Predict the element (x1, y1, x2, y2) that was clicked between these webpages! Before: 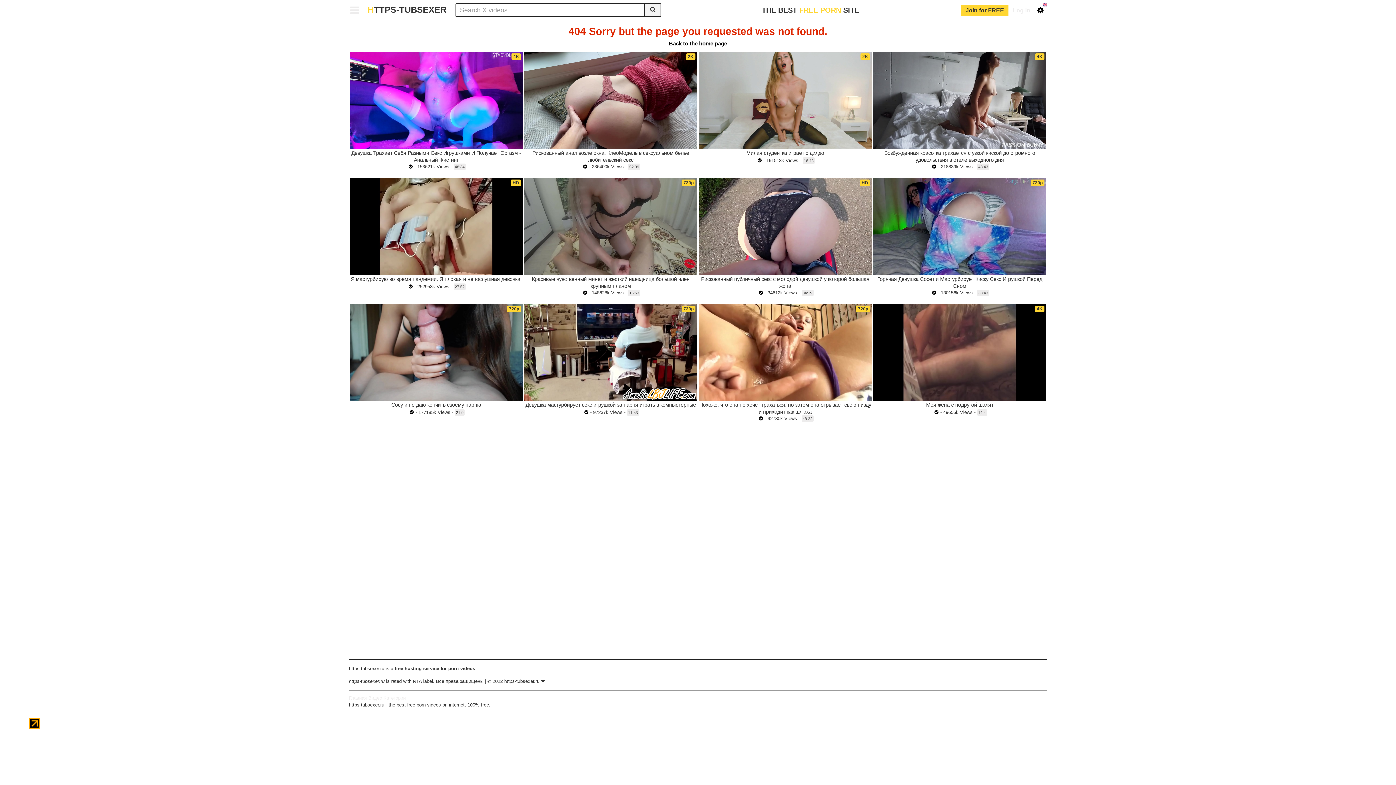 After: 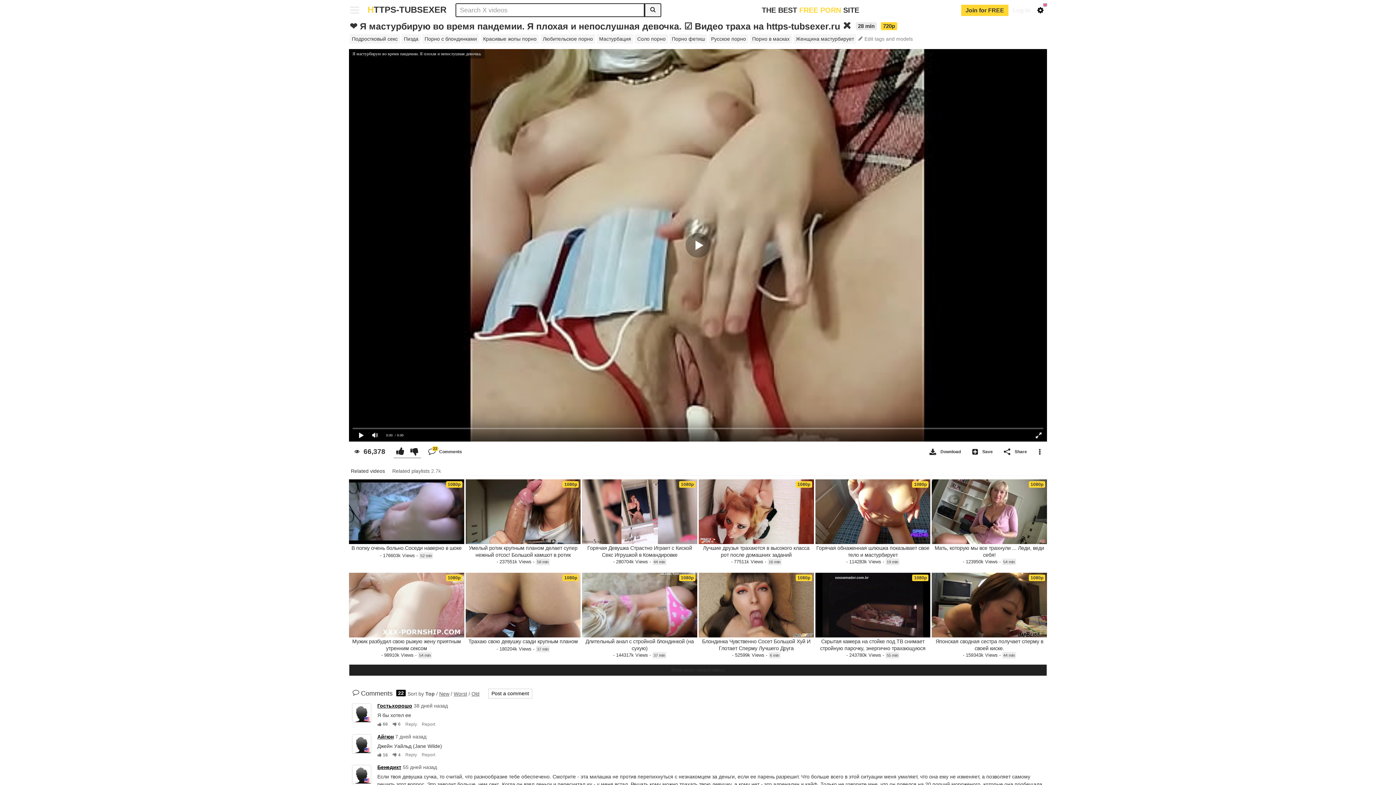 Action: bbox: (349, 177, 522, 275)